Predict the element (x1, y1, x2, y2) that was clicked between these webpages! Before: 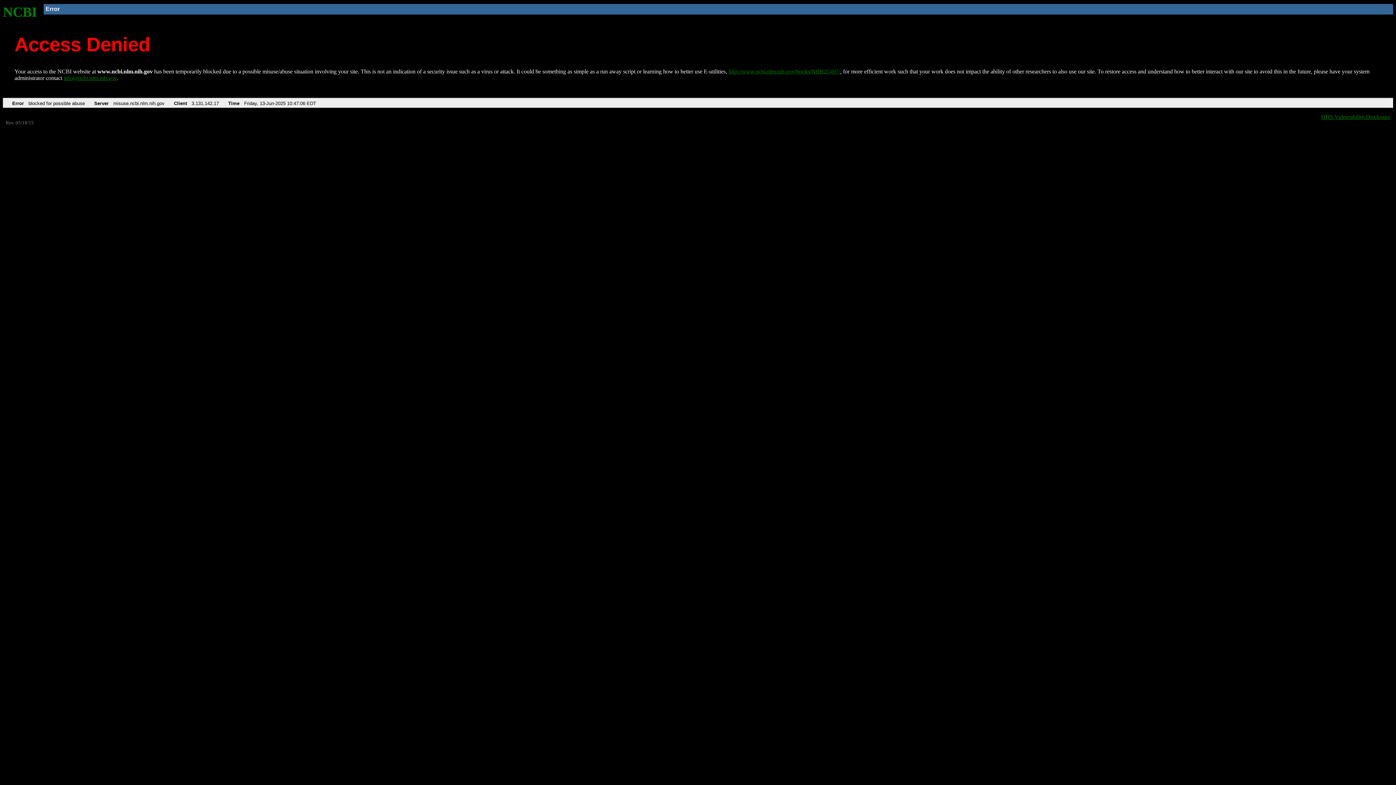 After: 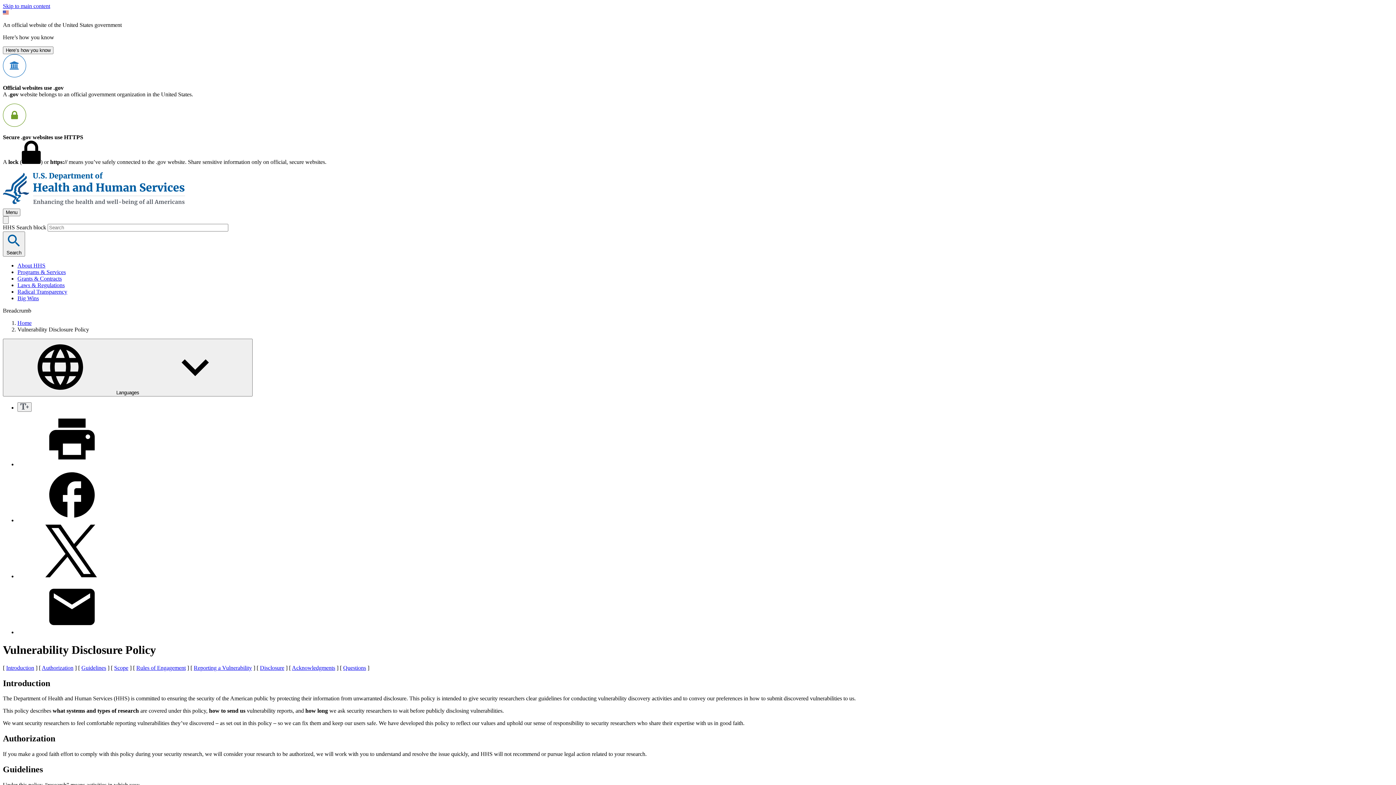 Action: label: HHS Vulnerability Disclosure bbox: (1321, 113, 1390, 119)